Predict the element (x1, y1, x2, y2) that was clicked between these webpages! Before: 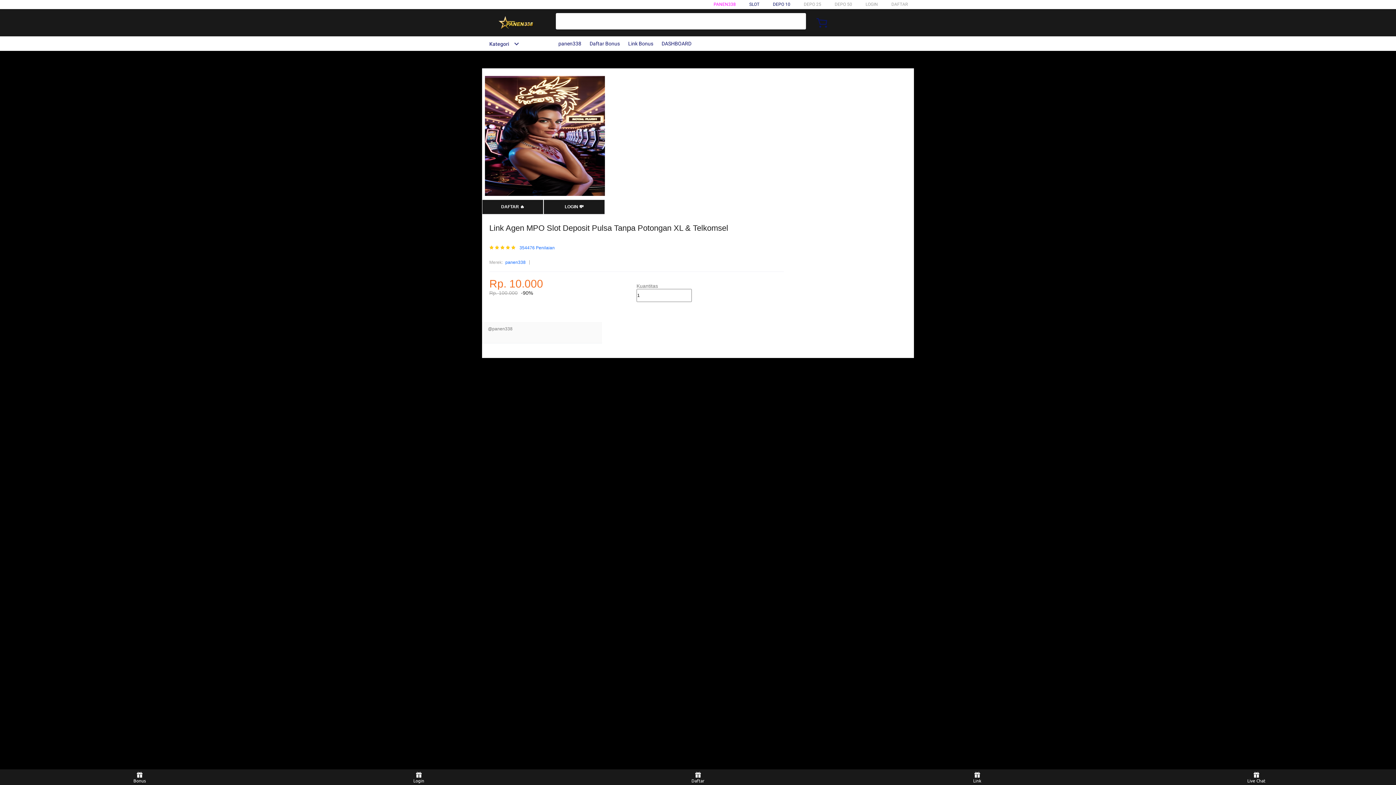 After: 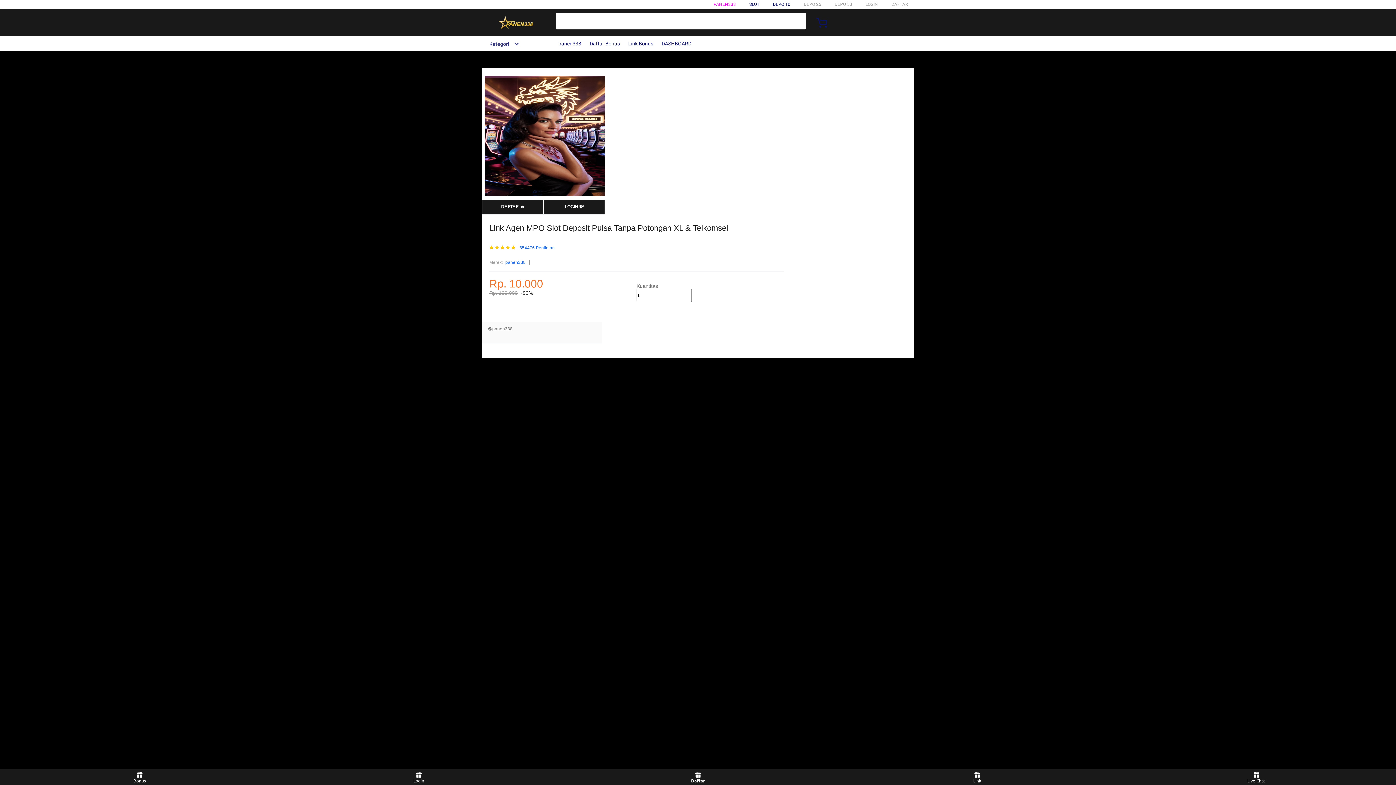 Action: label: Daftar bbox: (684, 771, 711, 783)